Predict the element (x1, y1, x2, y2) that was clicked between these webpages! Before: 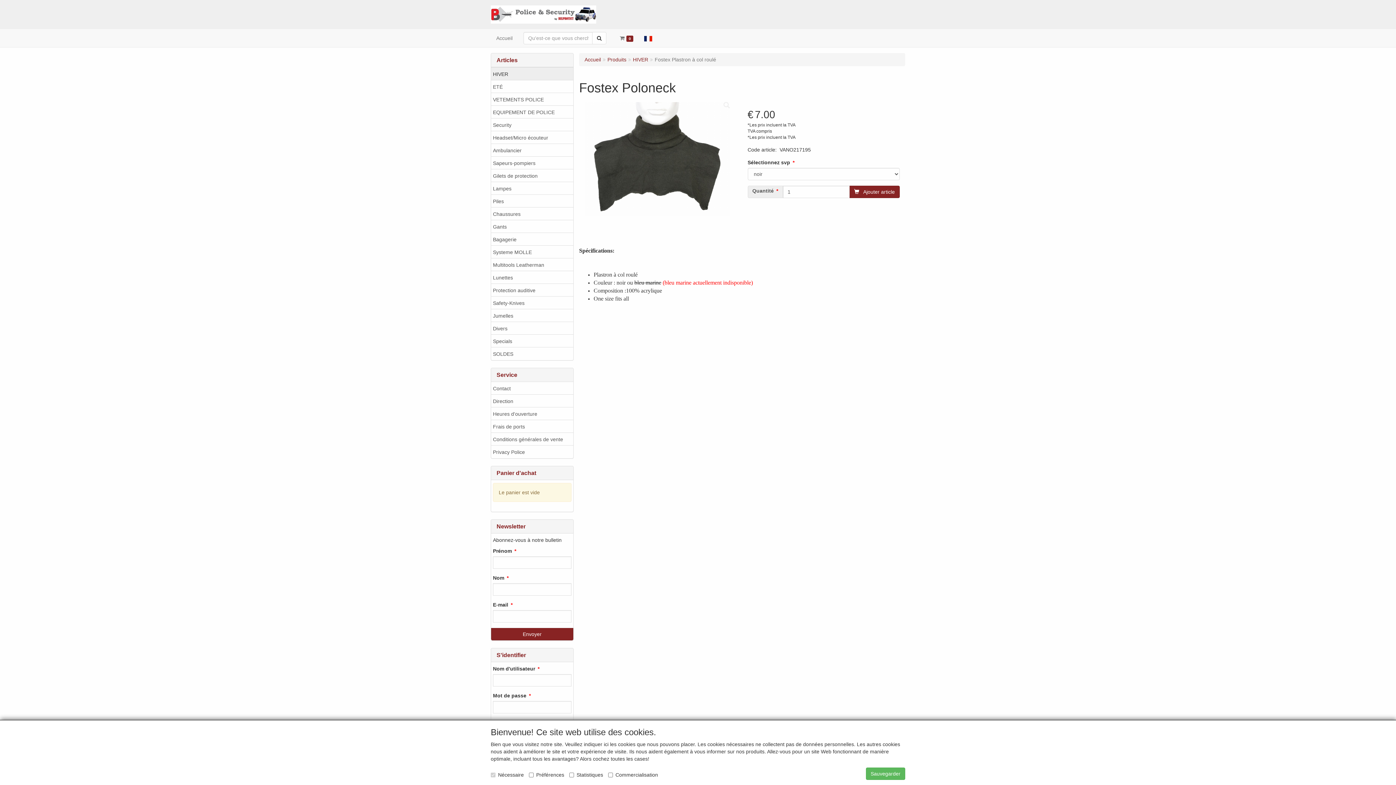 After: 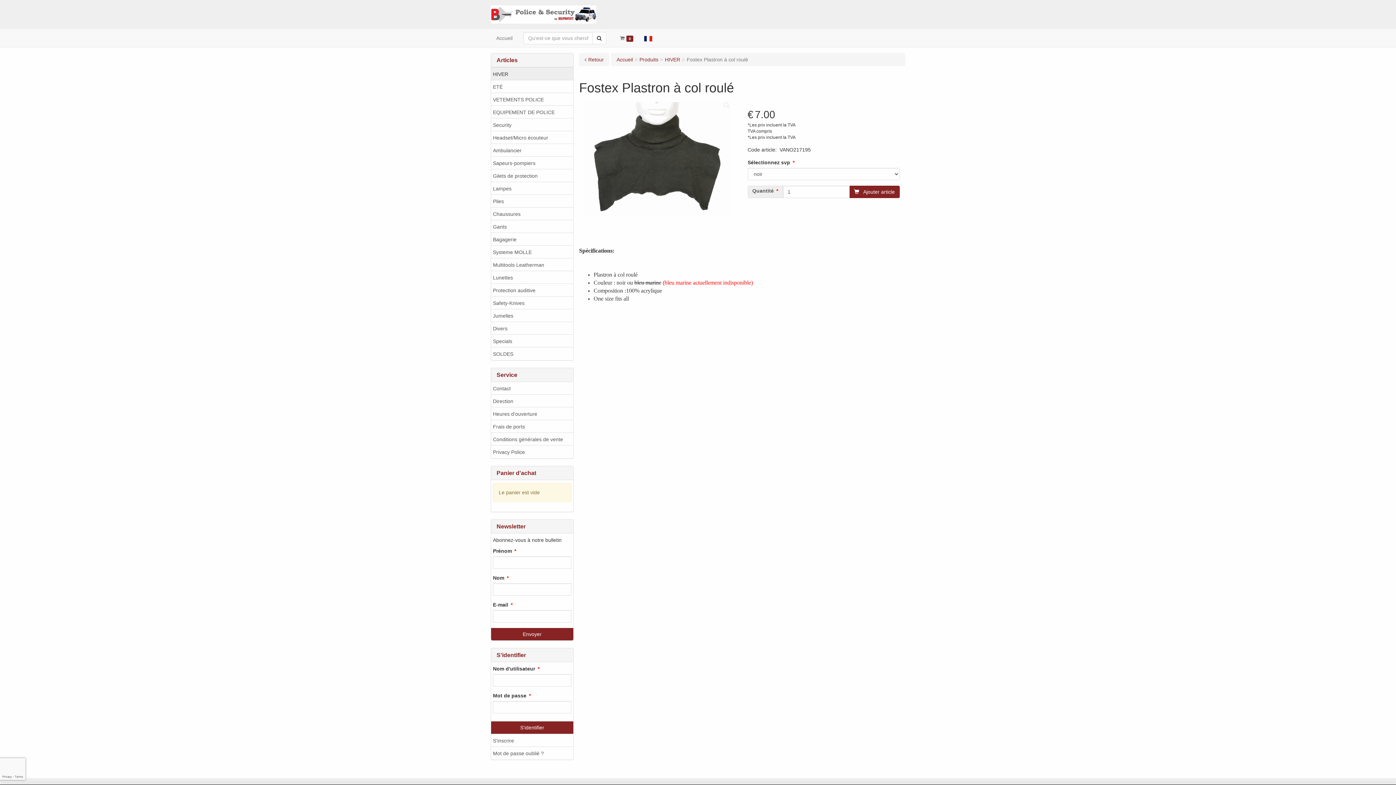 Action: bbox: (866, 768, 905, 780) label: Sauvegarder